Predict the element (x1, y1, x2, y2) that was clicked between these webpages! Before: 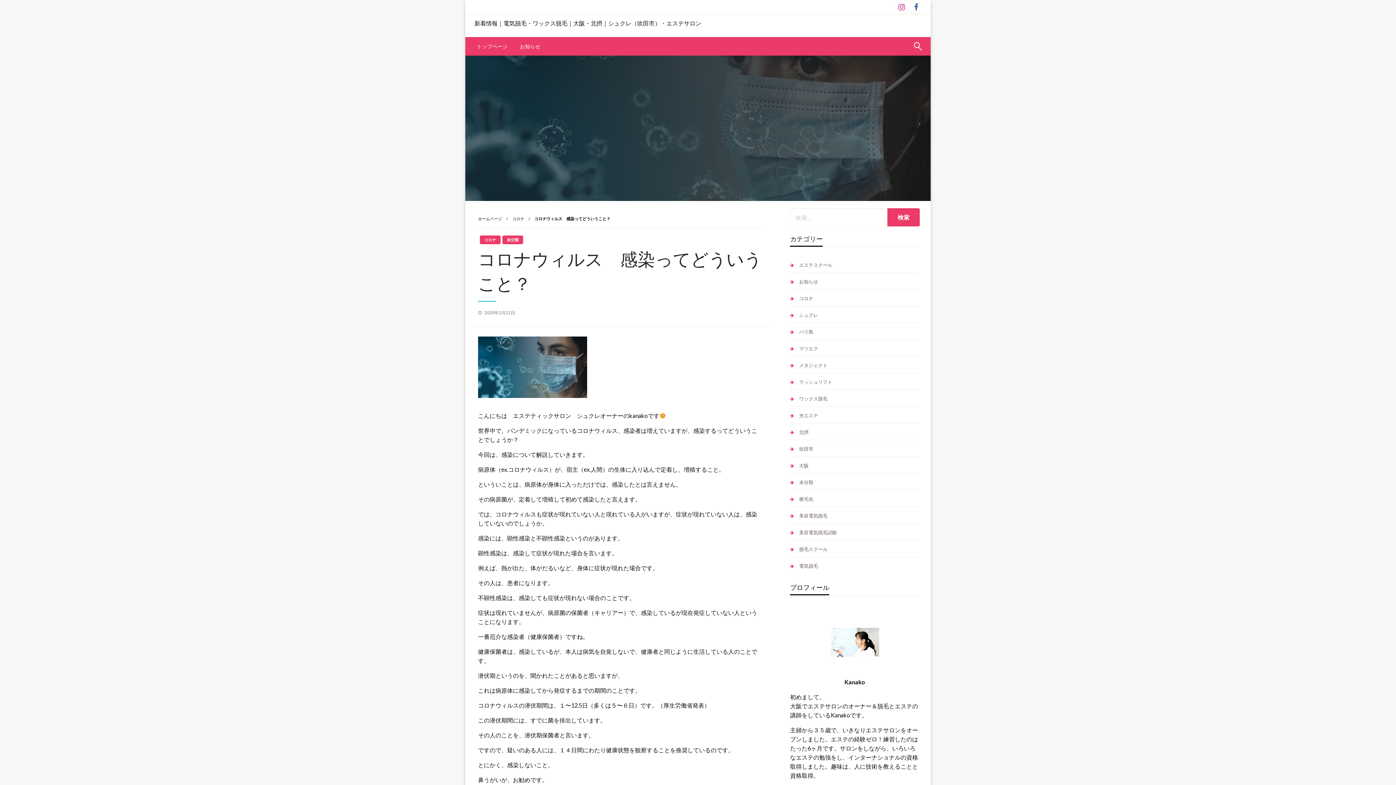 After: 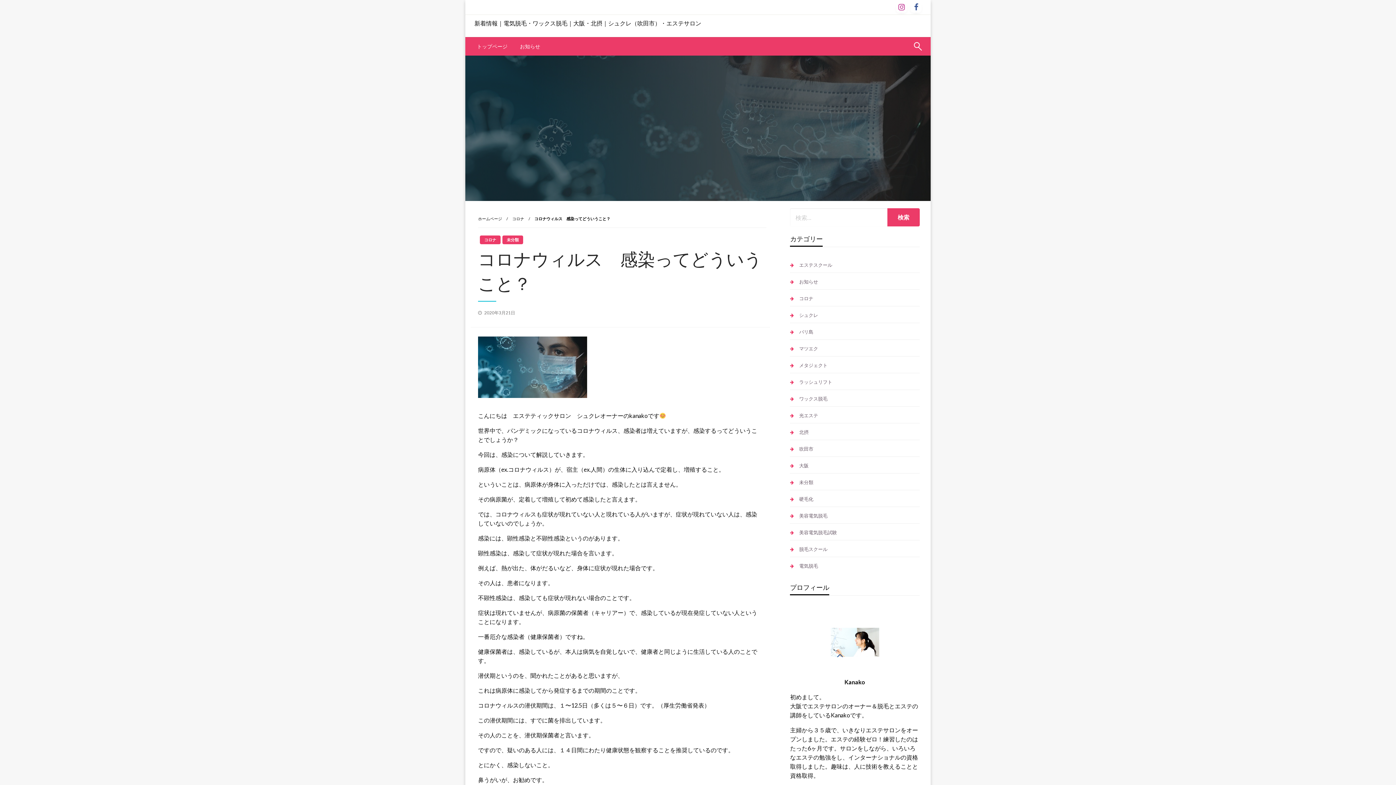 Action: label: トップページ bbox: (470, 37, 513, 55)